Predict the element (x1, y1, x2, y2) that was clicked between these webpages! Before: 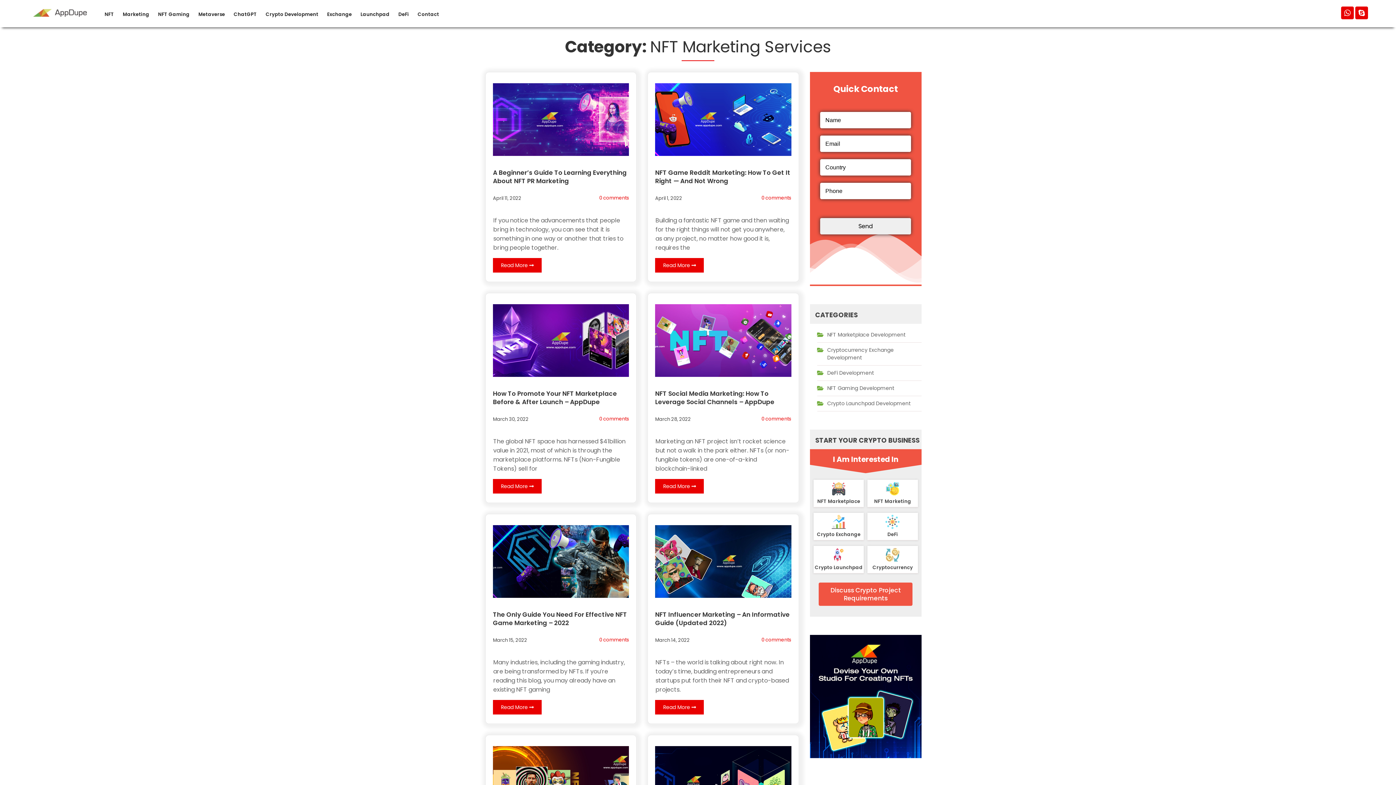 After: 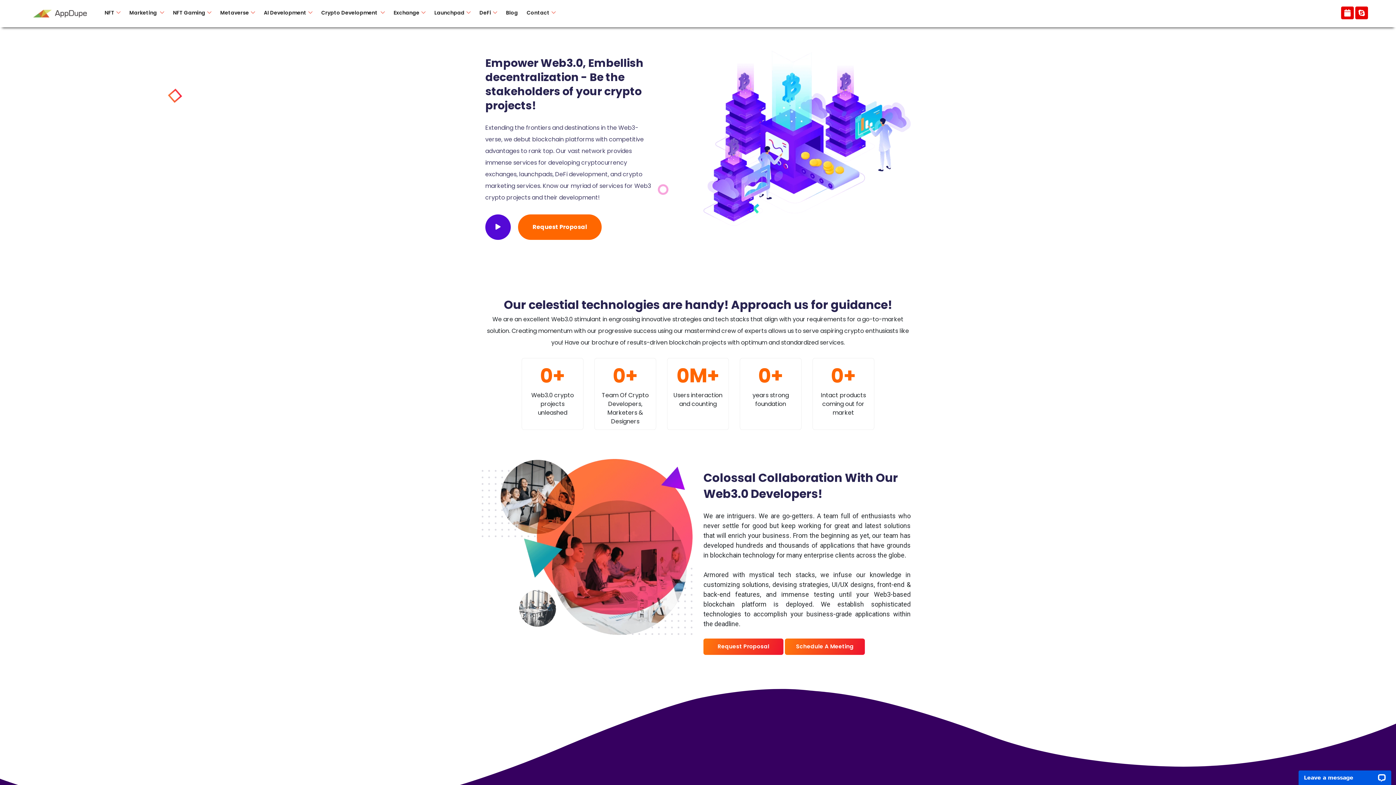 Action: bbox: (27, 6, 93, 20)